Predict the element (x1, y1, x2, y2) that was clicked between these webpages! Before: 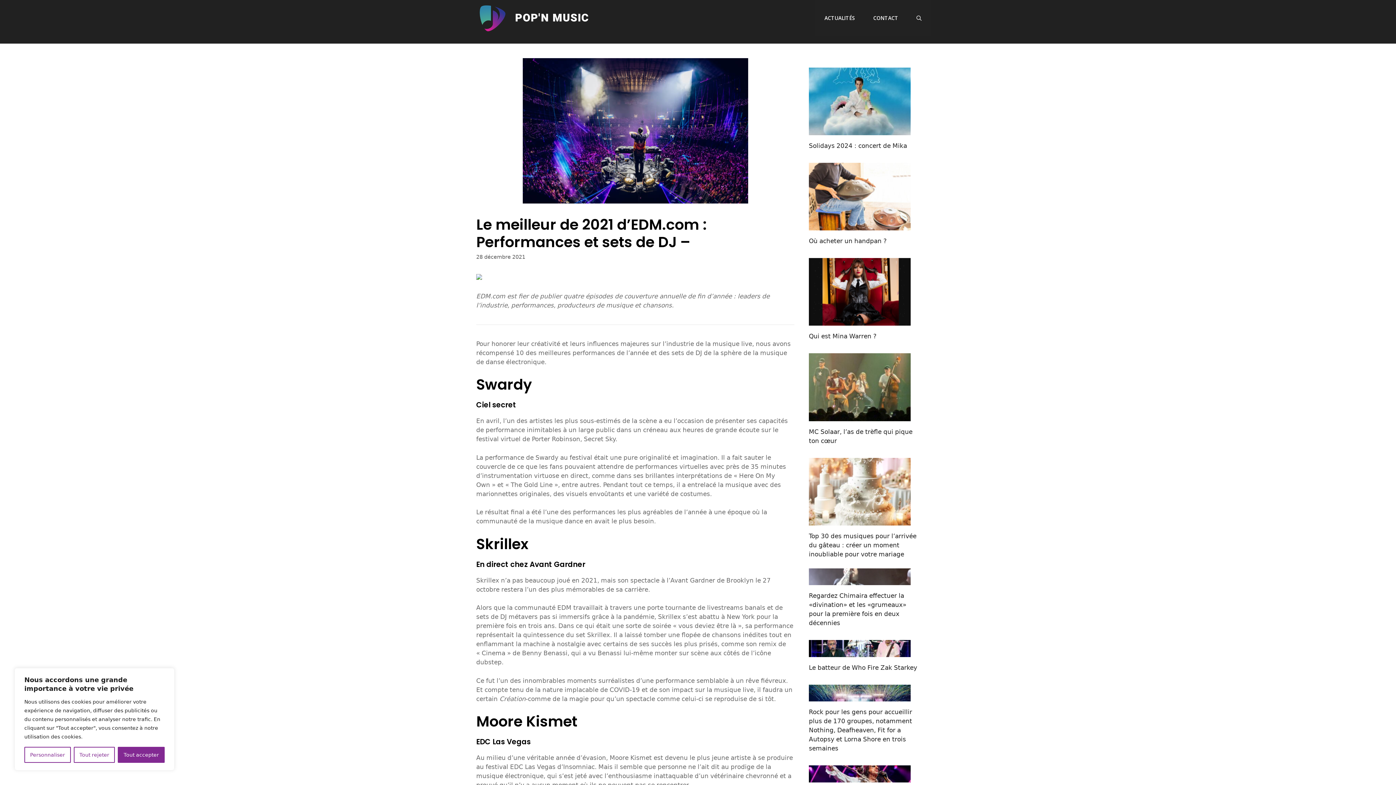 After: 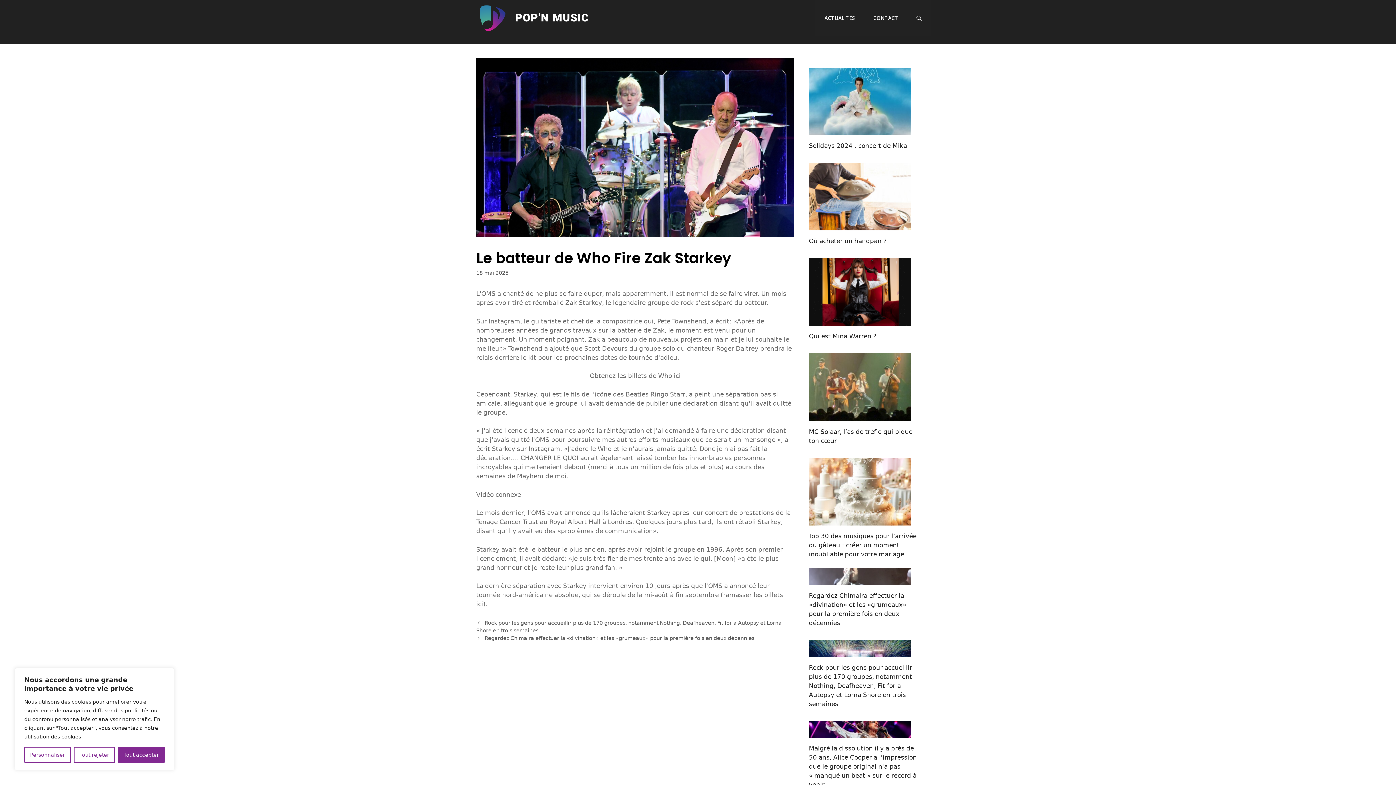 Action: bbox: (809, 664, 917, 671) label: Le batteur de Who Fire Zak Starkey